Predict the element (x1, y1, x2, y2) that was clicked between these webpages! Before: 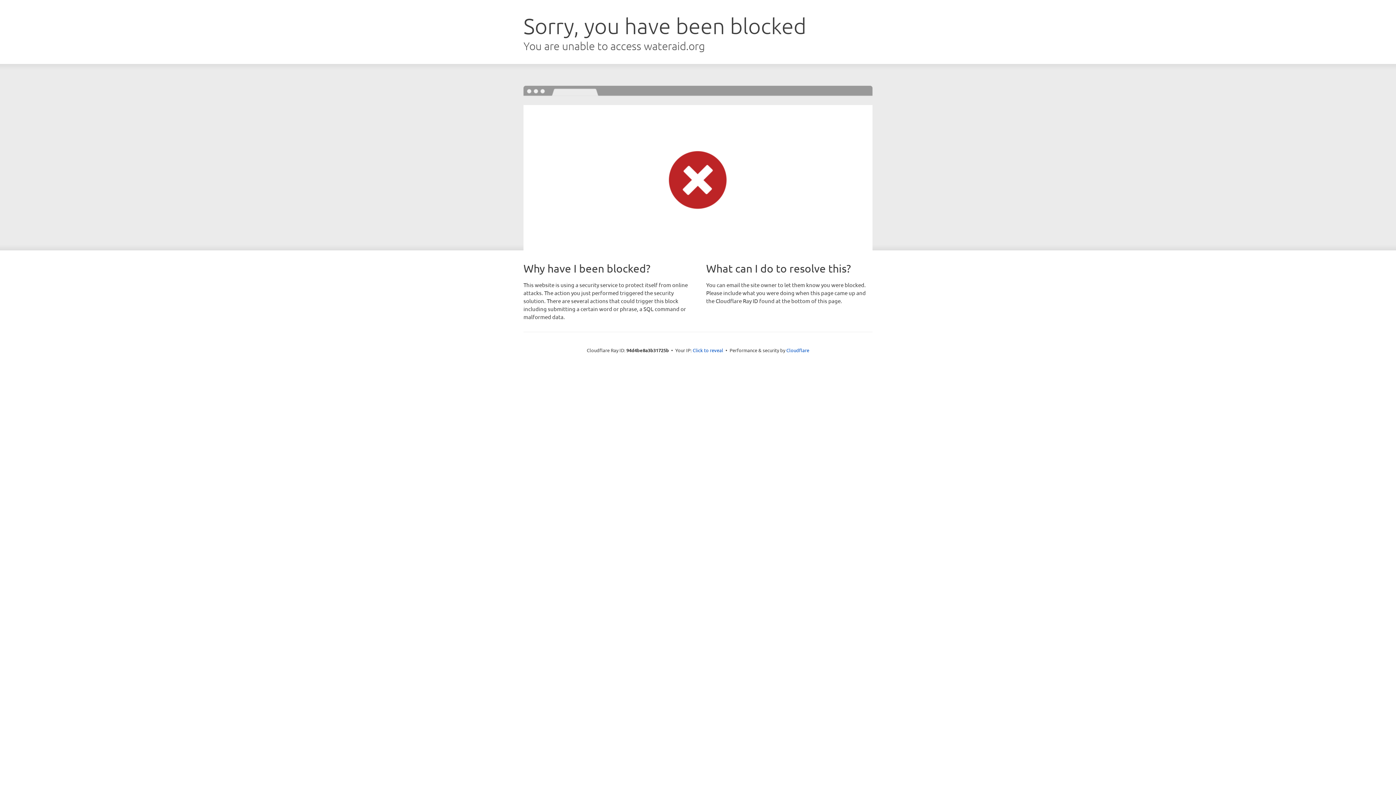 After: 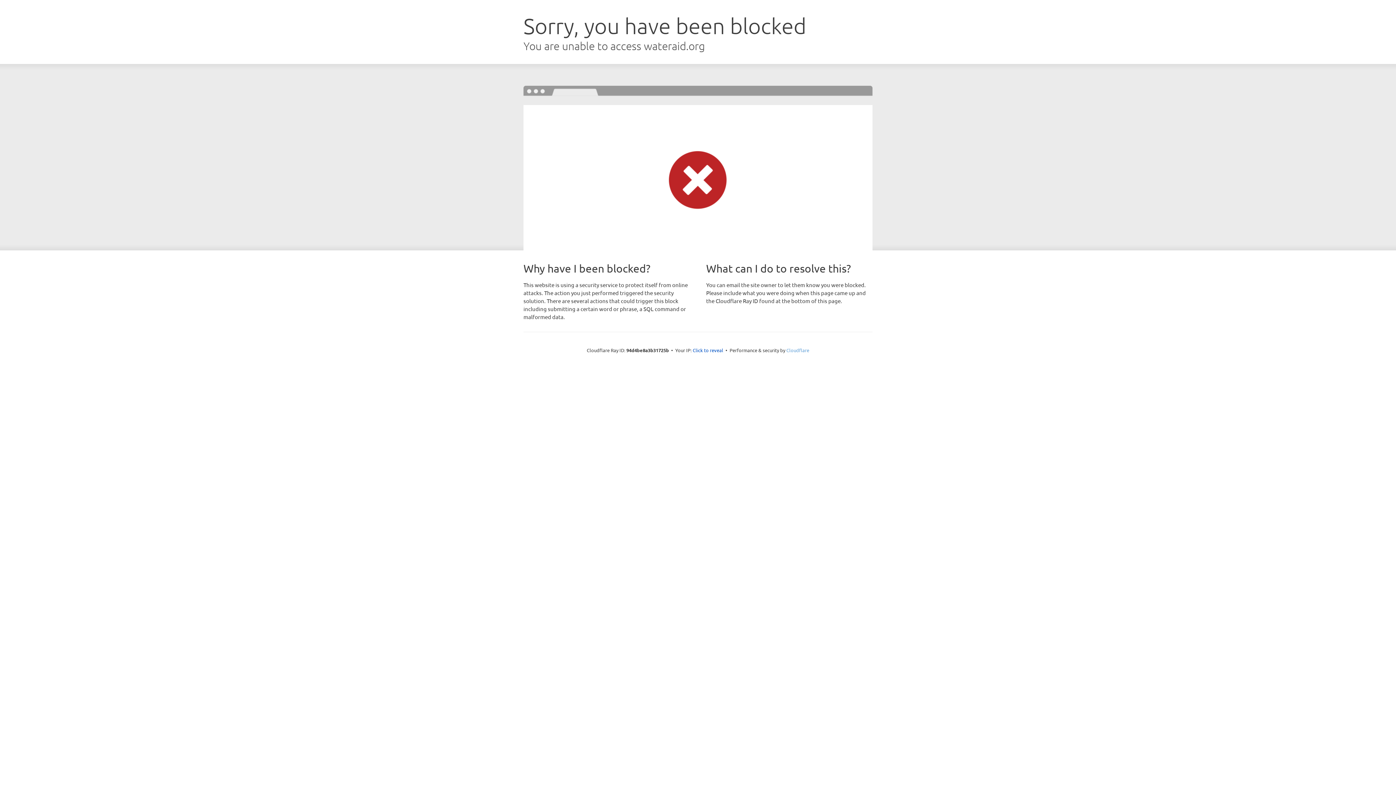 Action: bbox: (786, 347, 809, 353) label: Cloudflare